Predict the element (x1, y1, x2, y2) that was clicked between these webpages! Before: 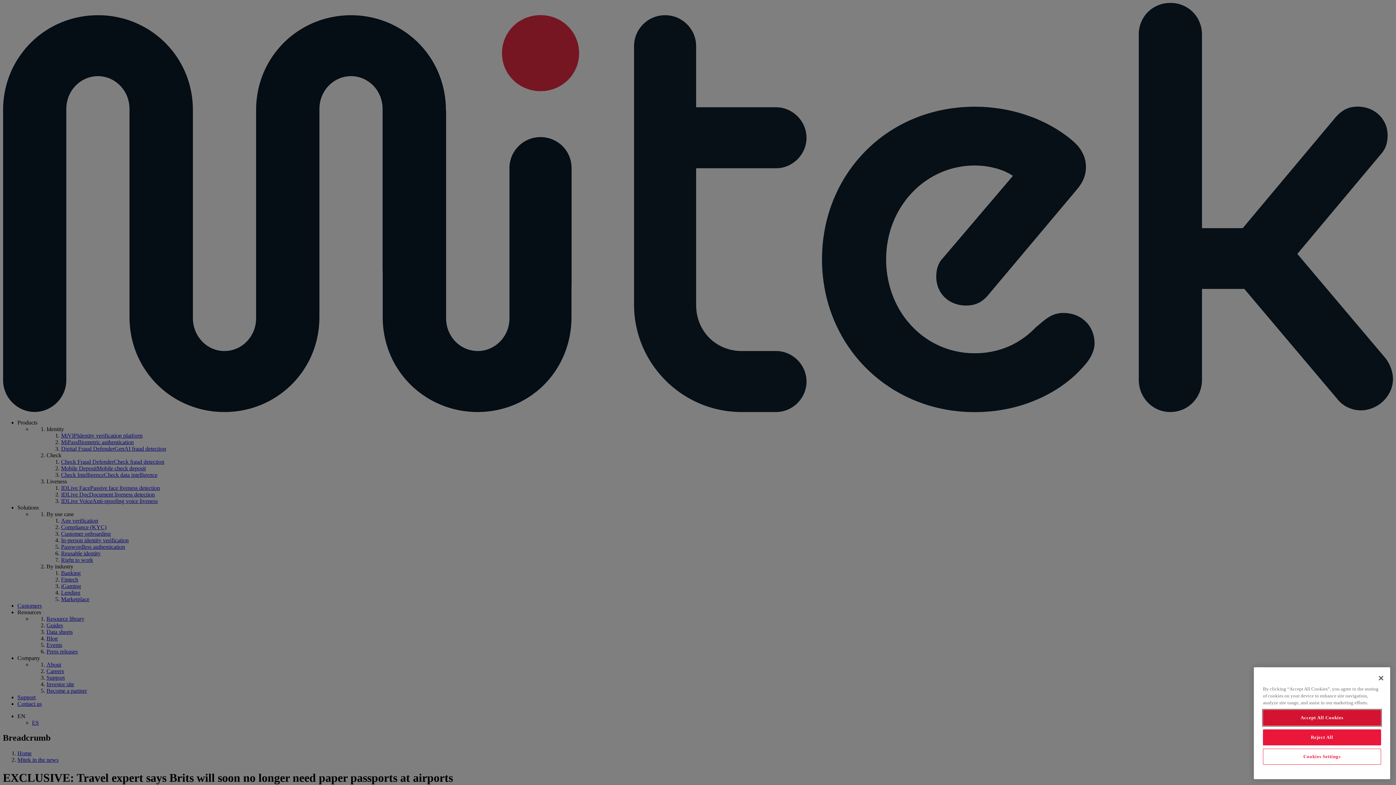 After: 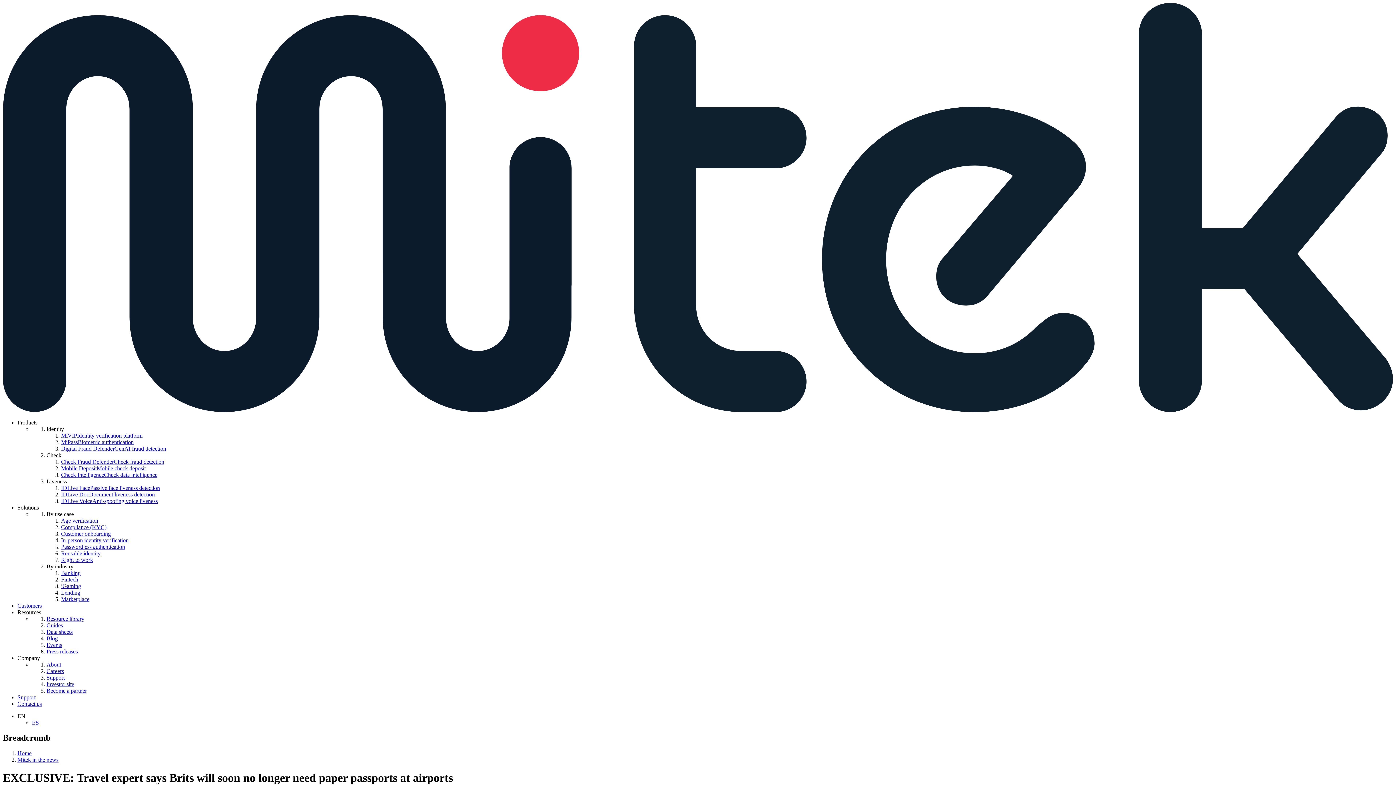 Action: label: Close bbox: (1373, 681, 1389, 697)